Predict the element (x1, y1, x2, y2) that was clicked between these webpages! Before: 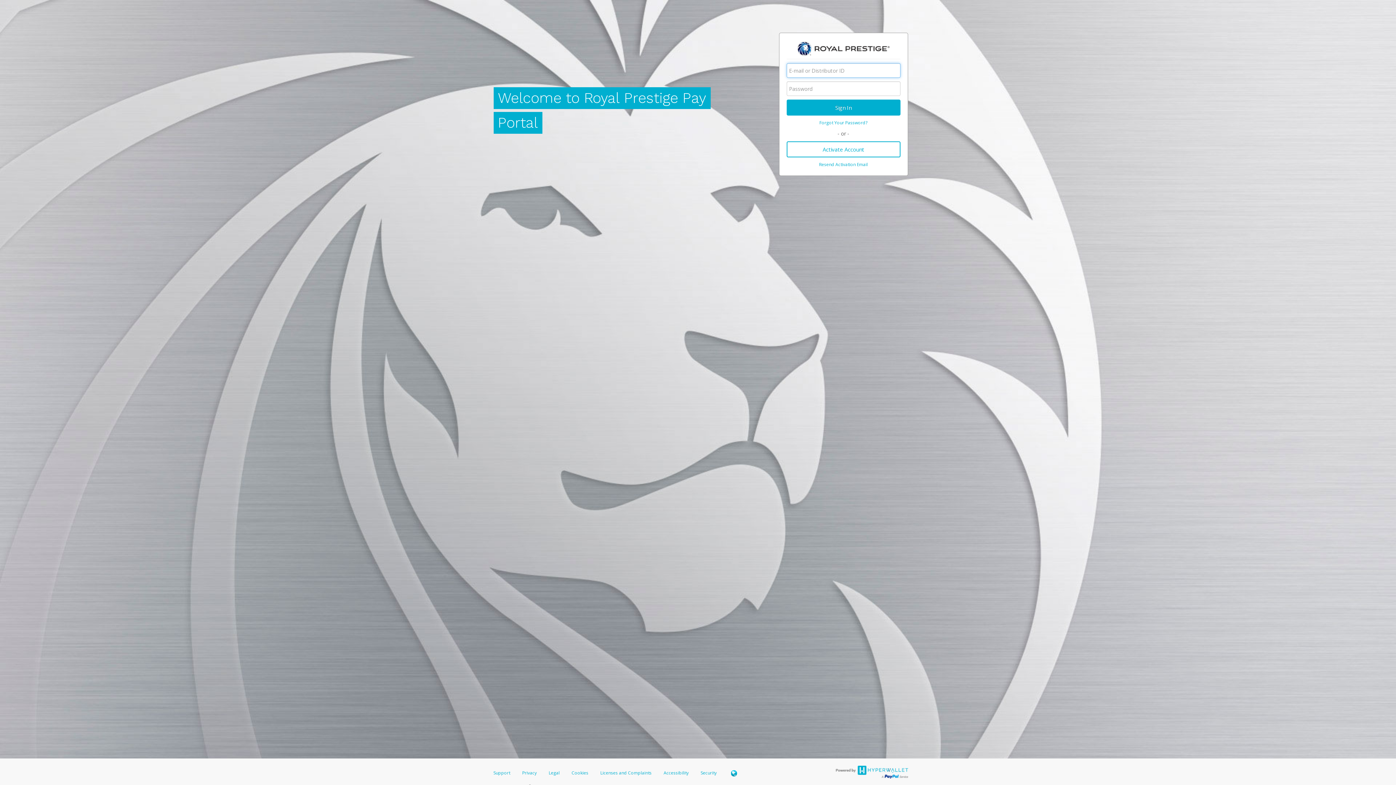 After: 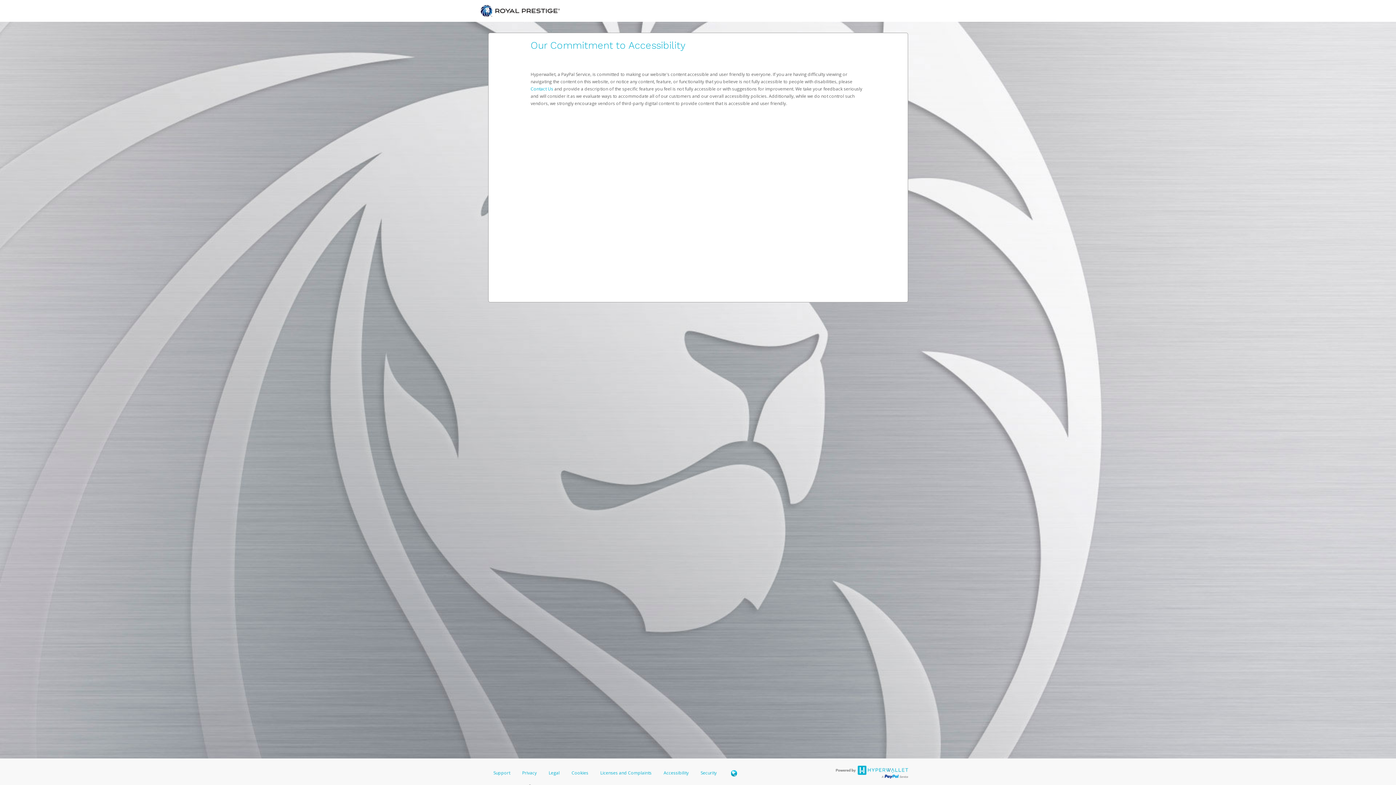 Action: bbox: (658, 768, 694, 781) label: Accessibility